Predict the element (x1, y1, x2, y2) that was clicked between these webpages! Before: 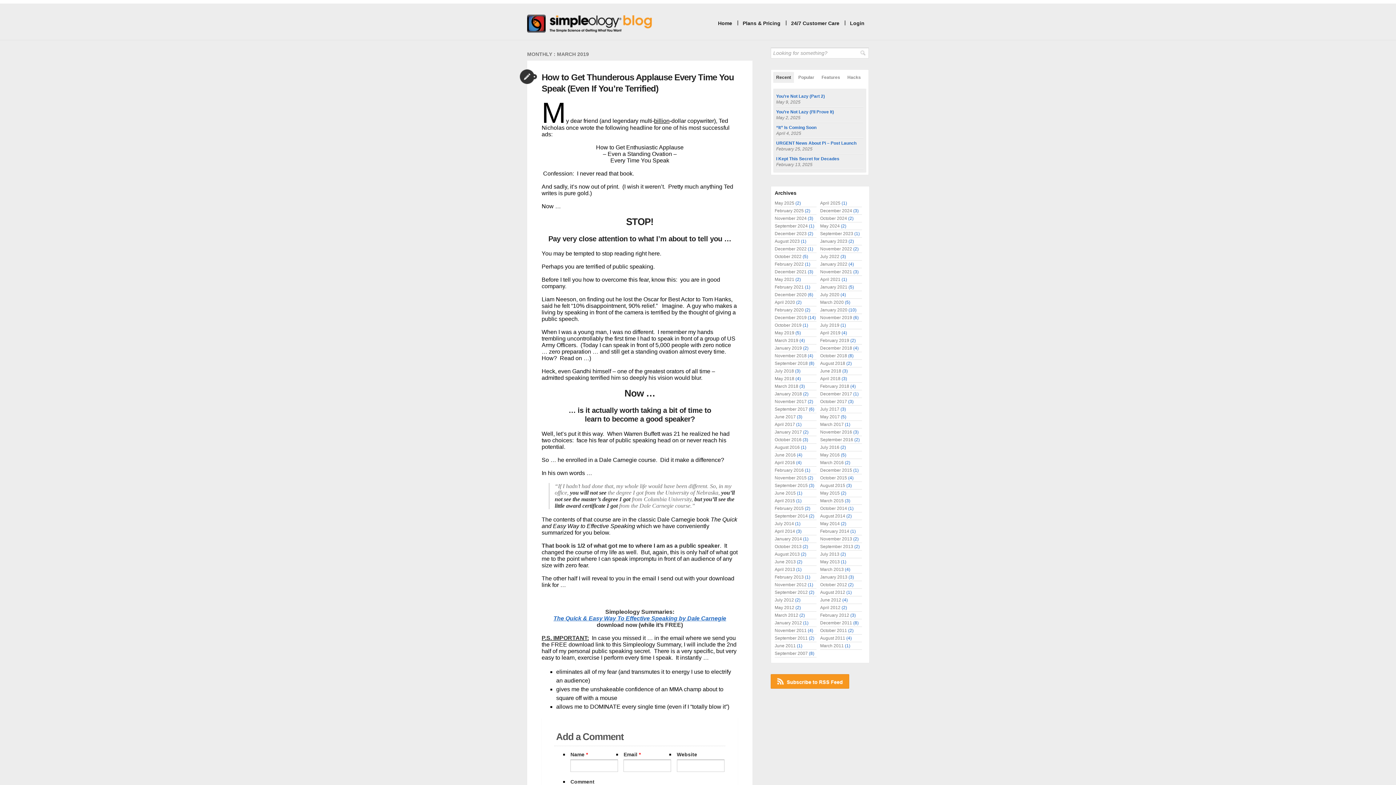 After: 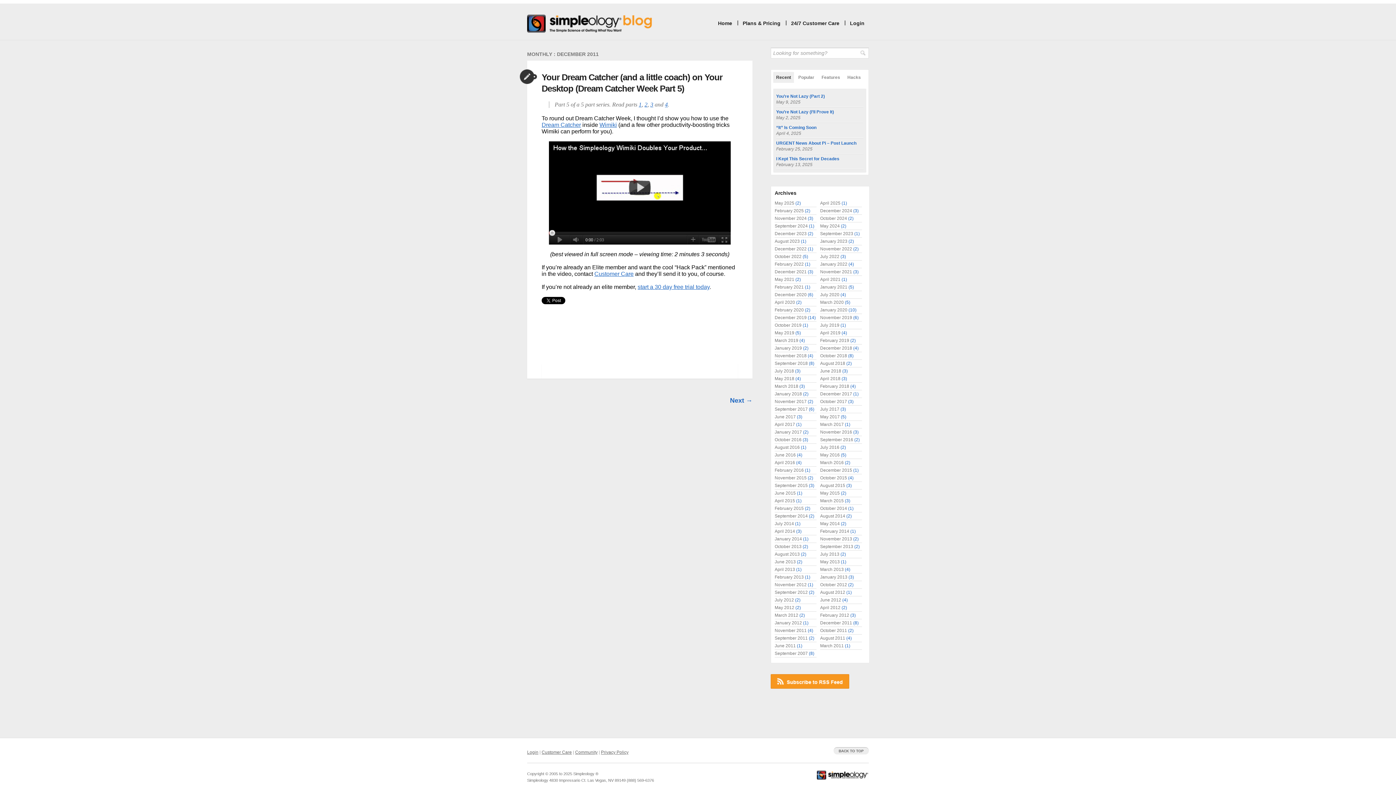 Action: bbox: (820, 620, 852, 625) label: December 2011